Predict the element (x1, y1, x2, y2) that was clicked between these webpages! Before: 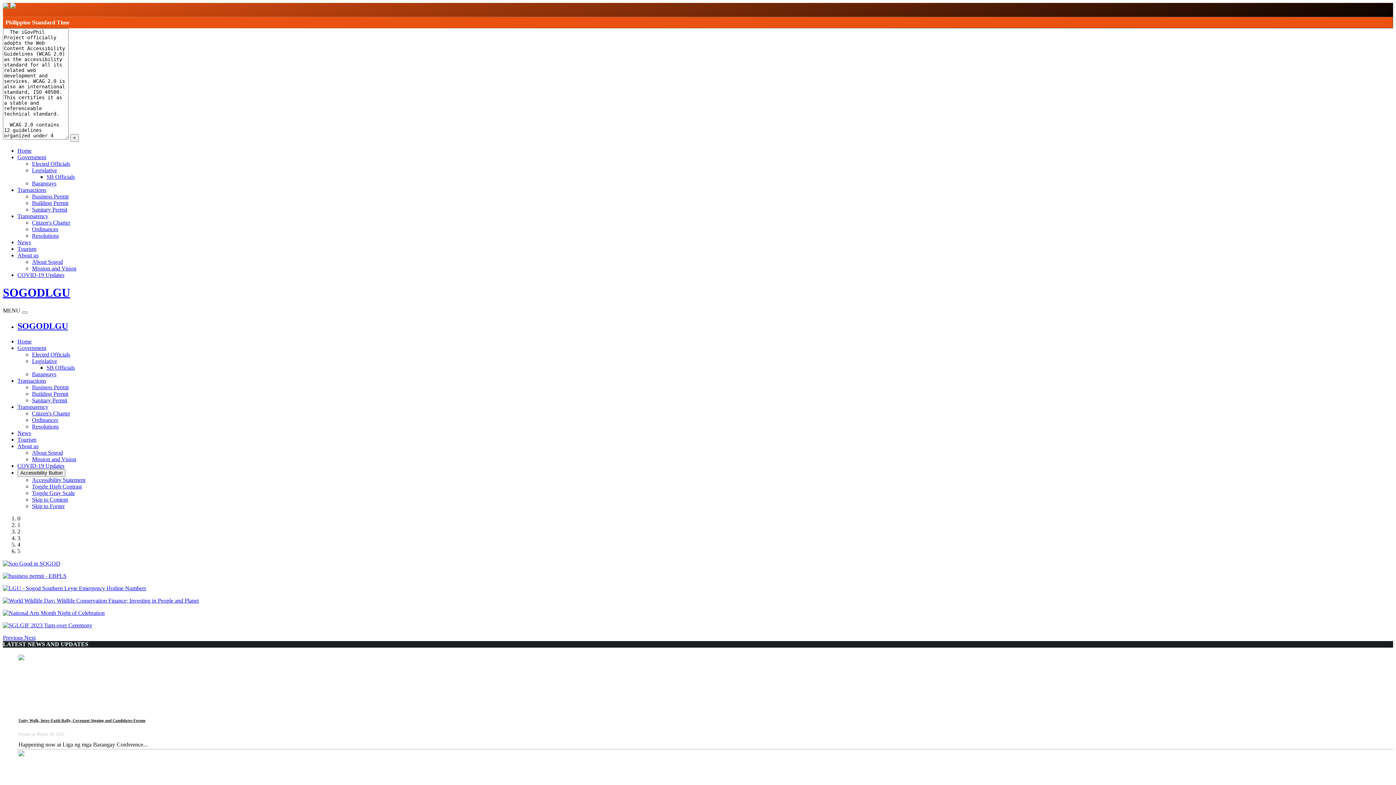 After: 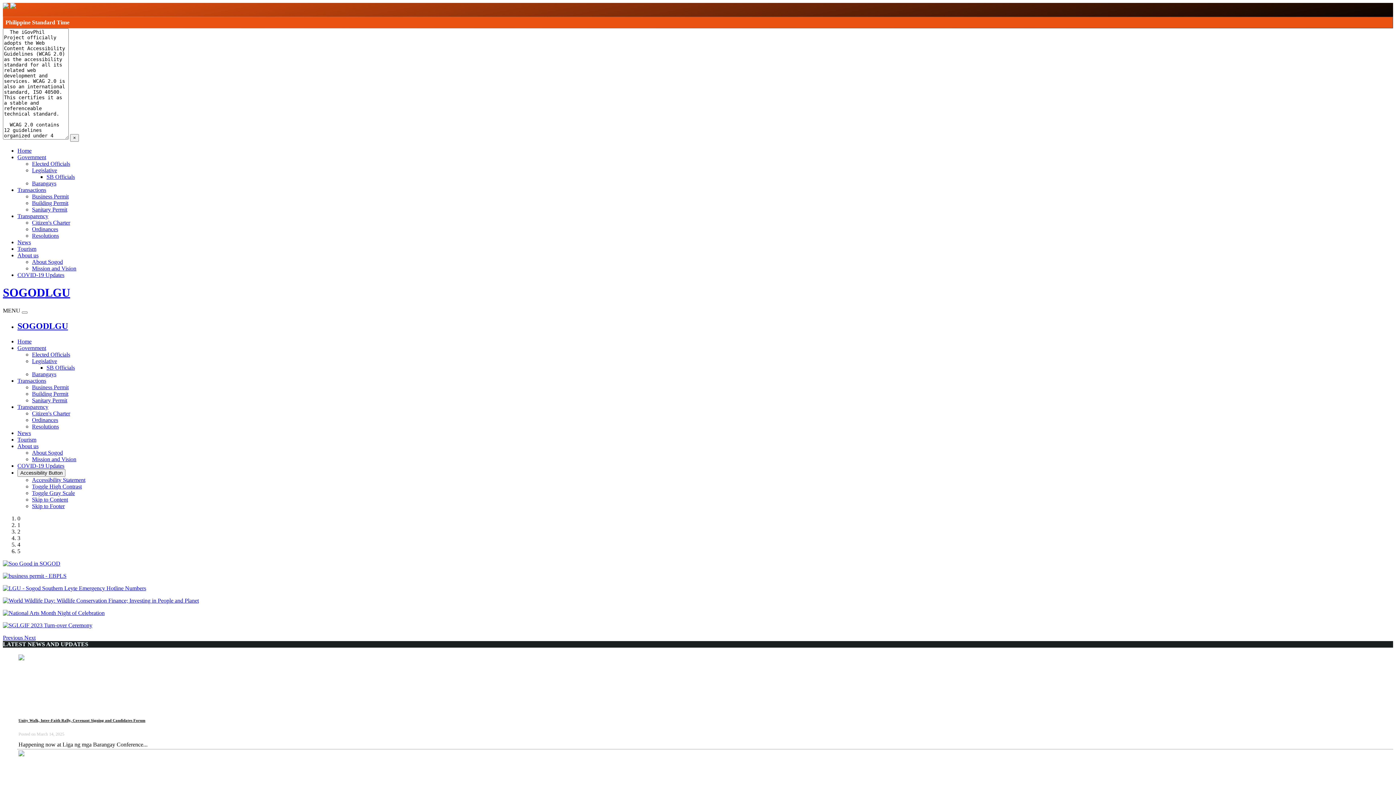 Action: bbox: (17, 344, 46, 351) label: Government